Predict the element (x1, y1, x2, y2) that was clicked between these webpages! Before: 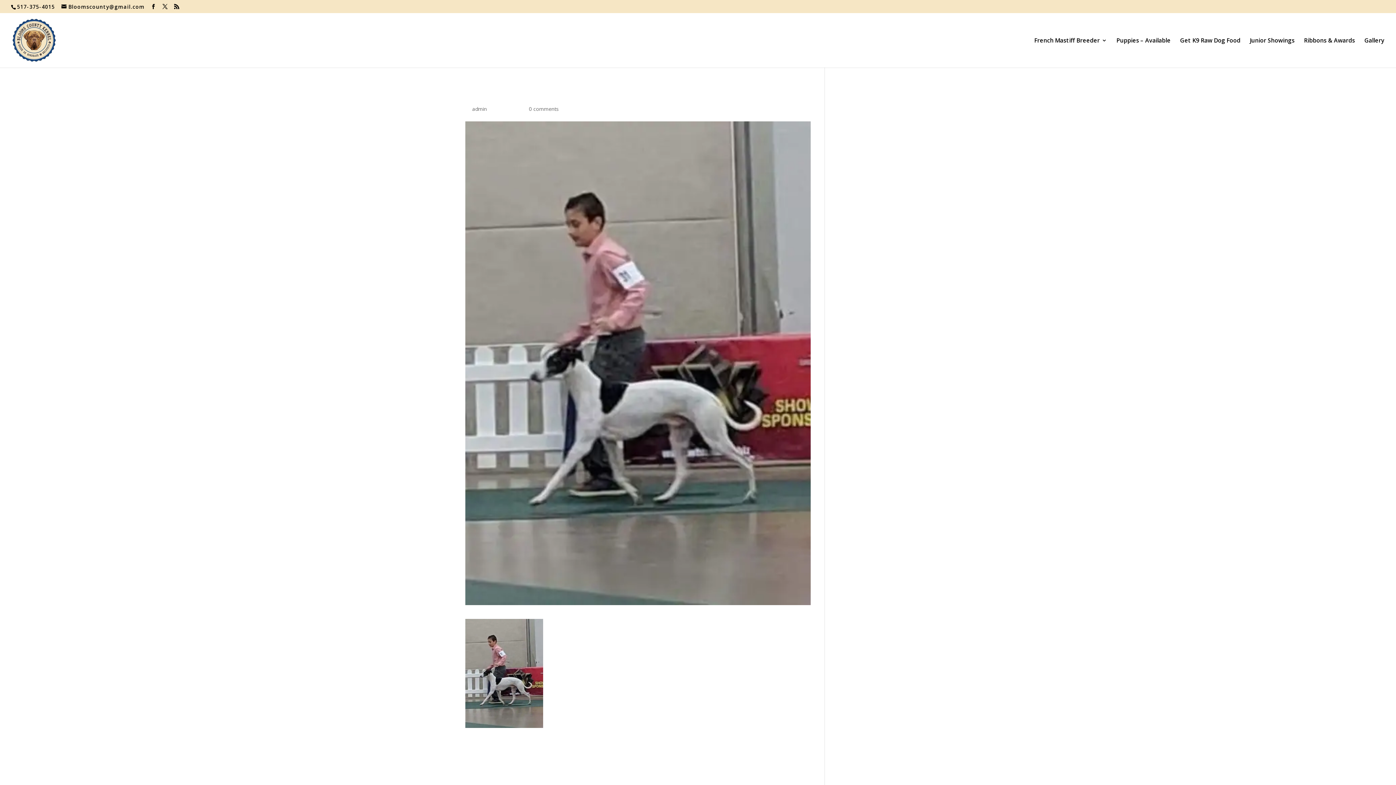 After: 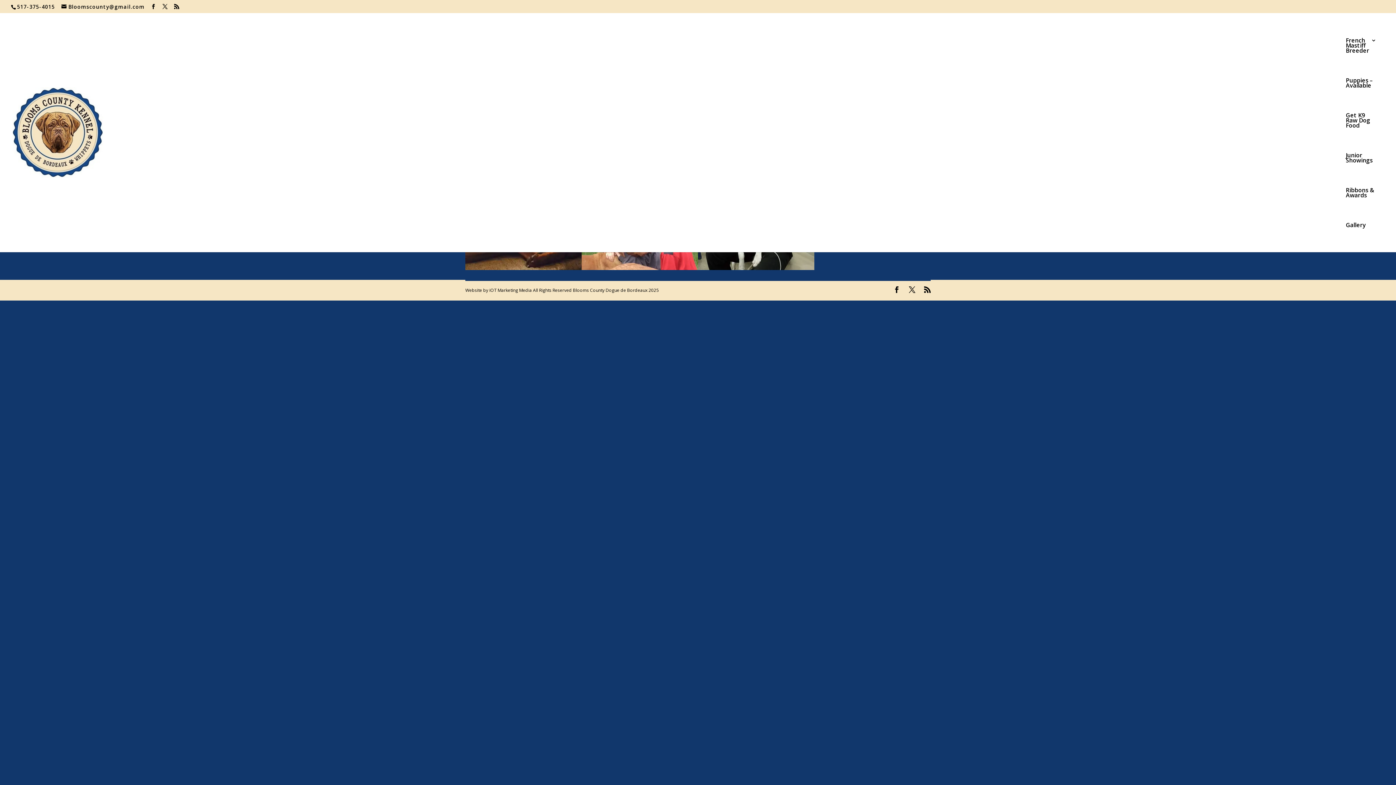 Action: label: Gallery bbox: (1364, 37, 1384, 67)